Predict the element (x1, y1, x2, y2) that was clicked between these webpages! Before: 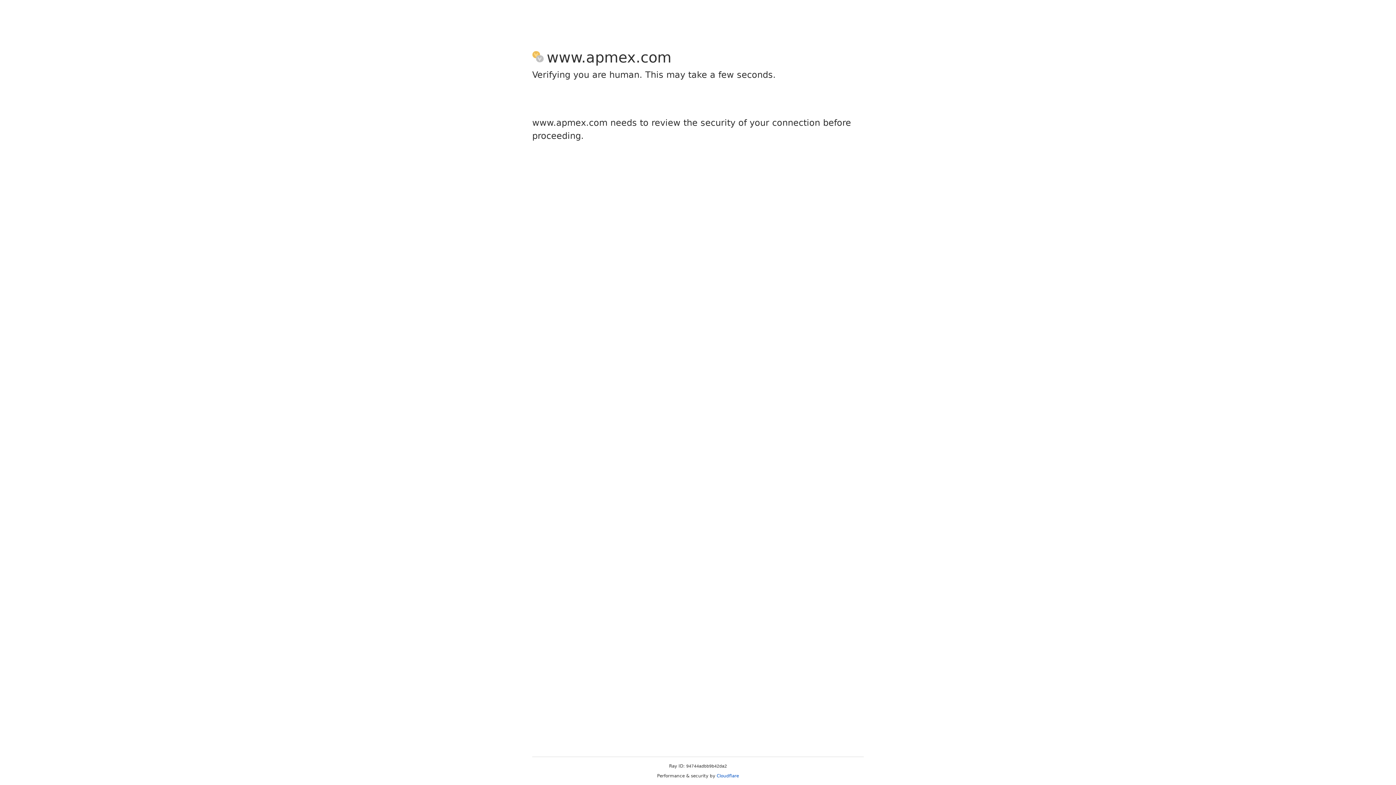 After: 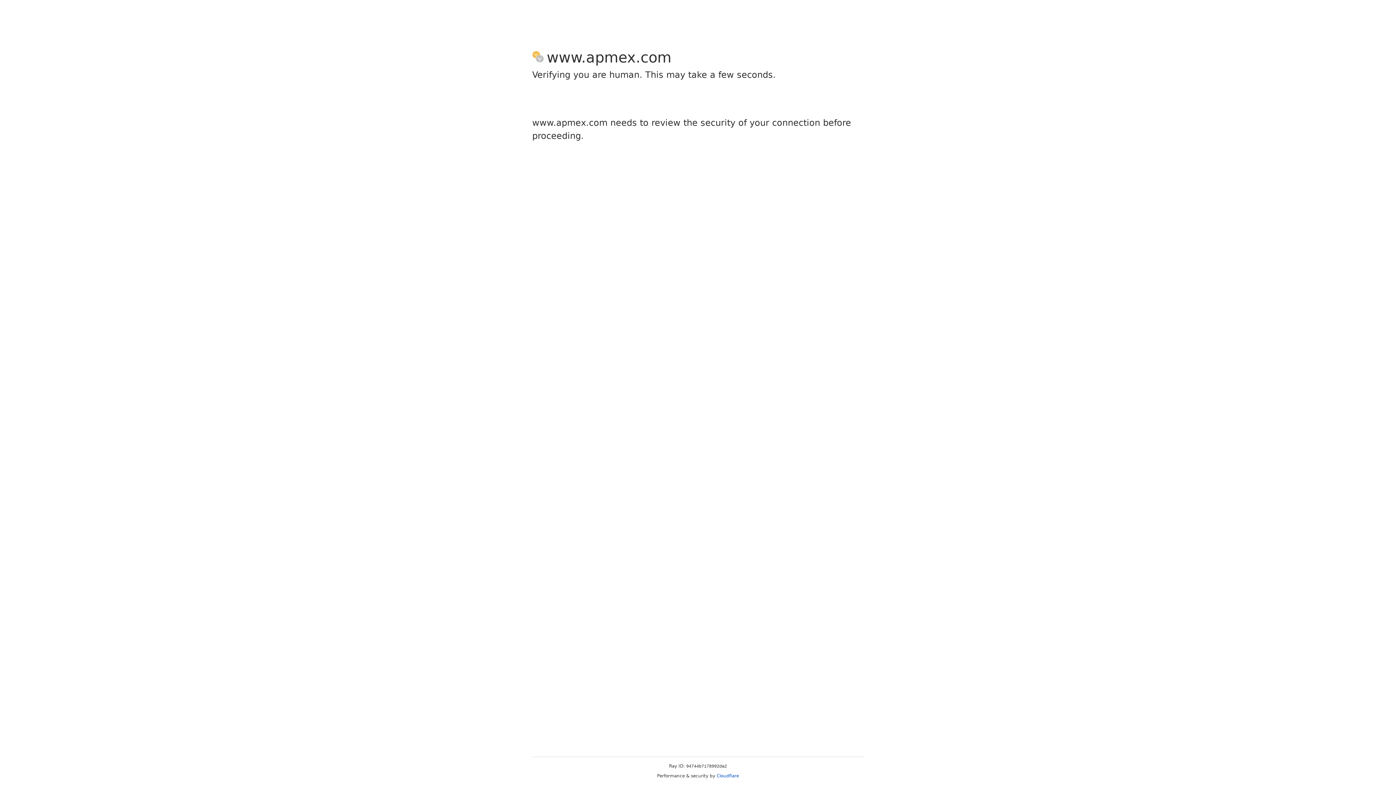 Action: label: Cloudflare bbox: (716, 773, 739, 778)